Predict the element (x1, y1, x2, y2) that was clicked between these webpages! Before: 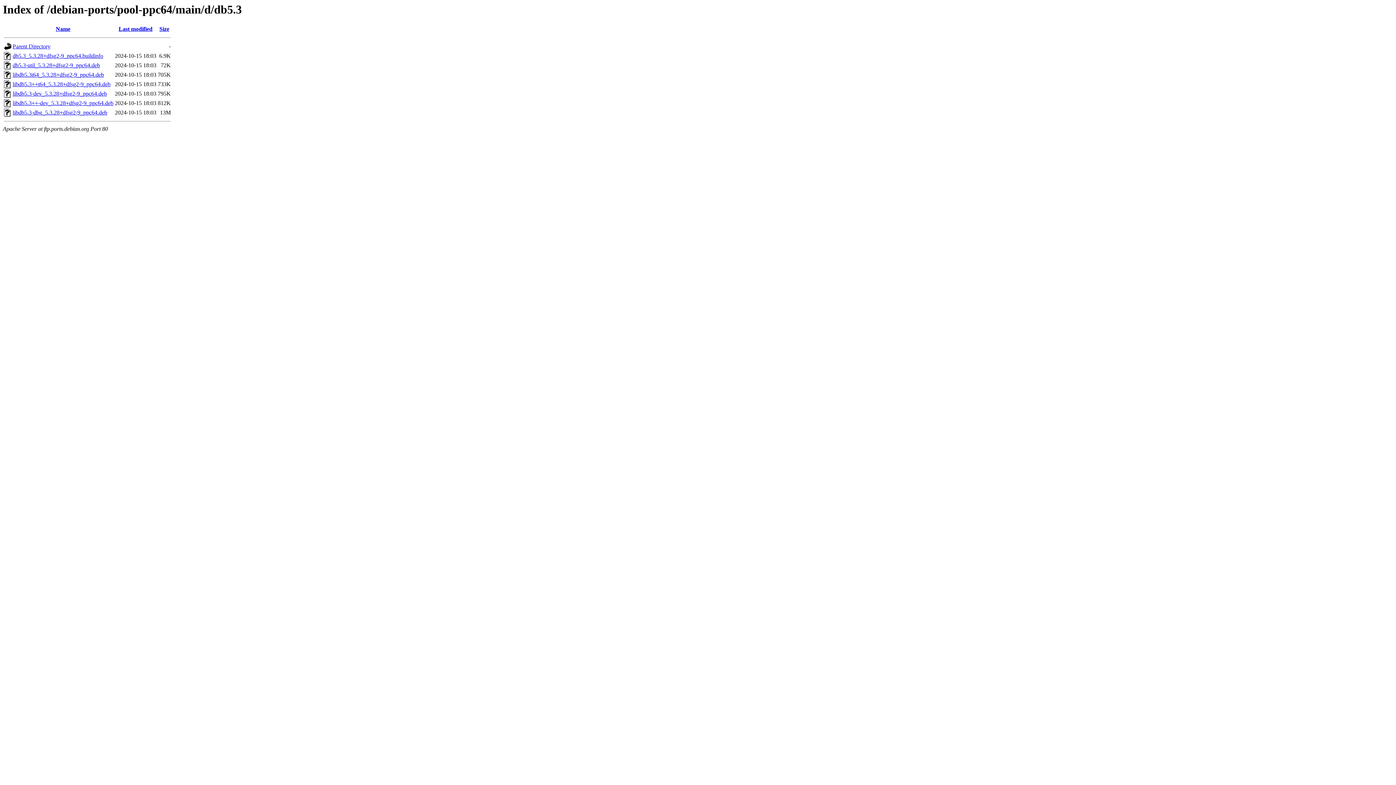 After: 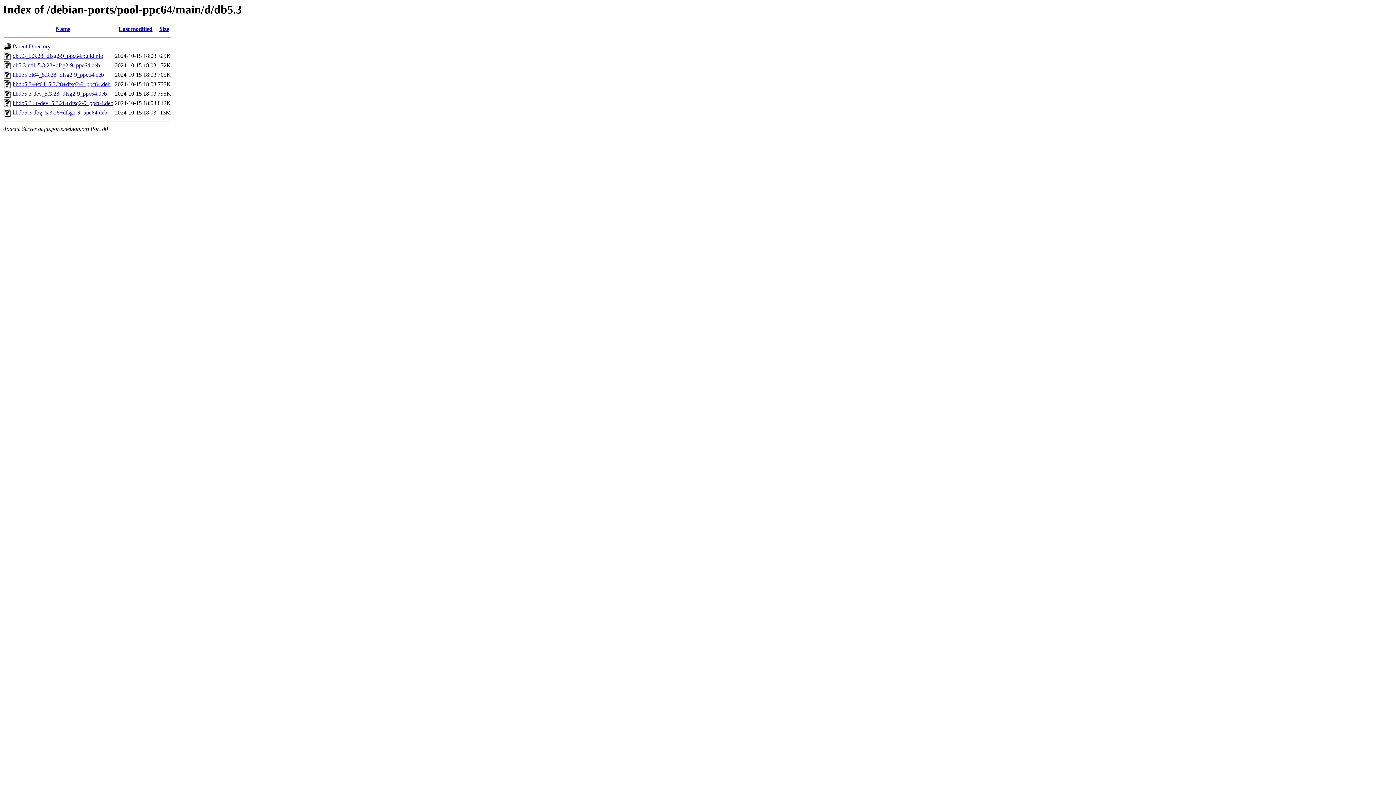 Action: bbox: (12, 62, 100, 68) label: db5.3-util_5.3.28+dfsg2-9_ppc64.deb